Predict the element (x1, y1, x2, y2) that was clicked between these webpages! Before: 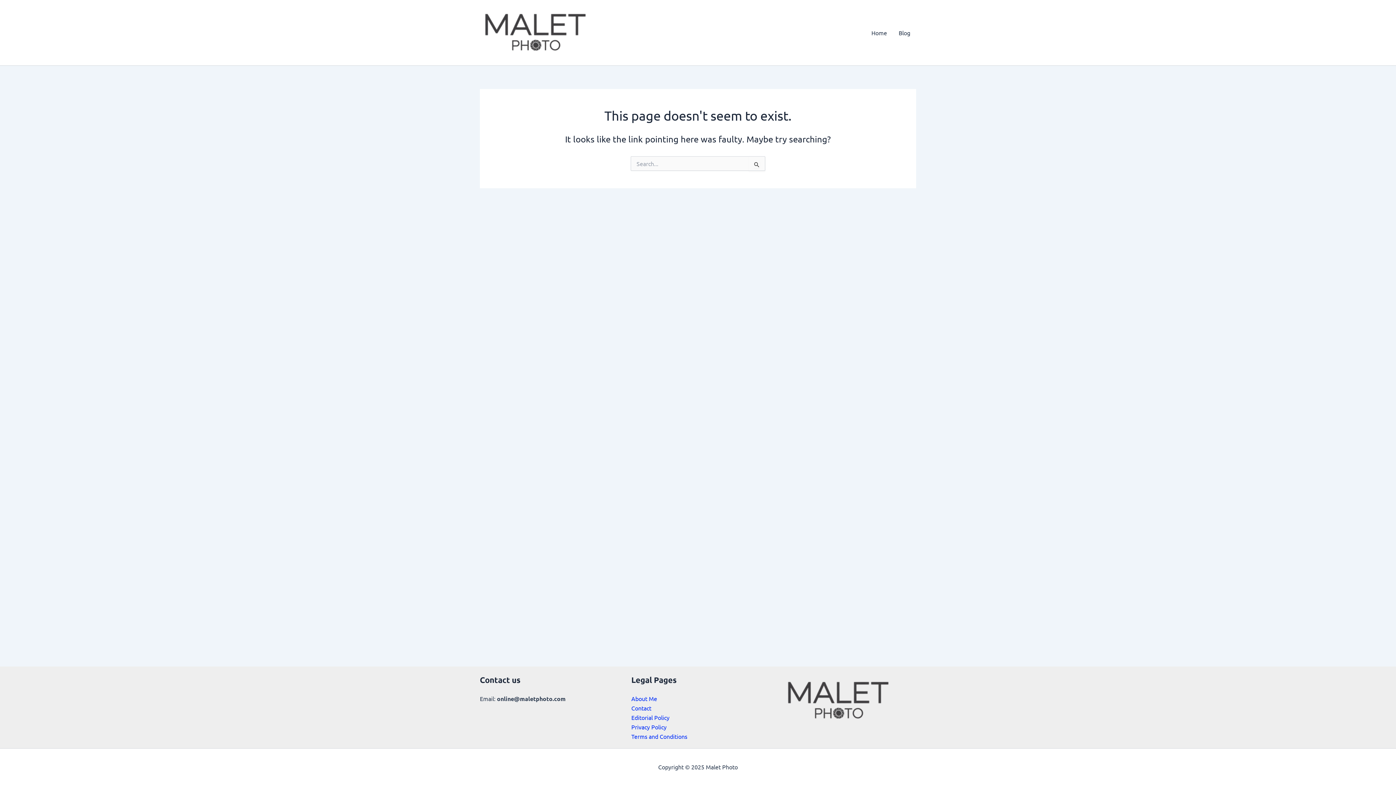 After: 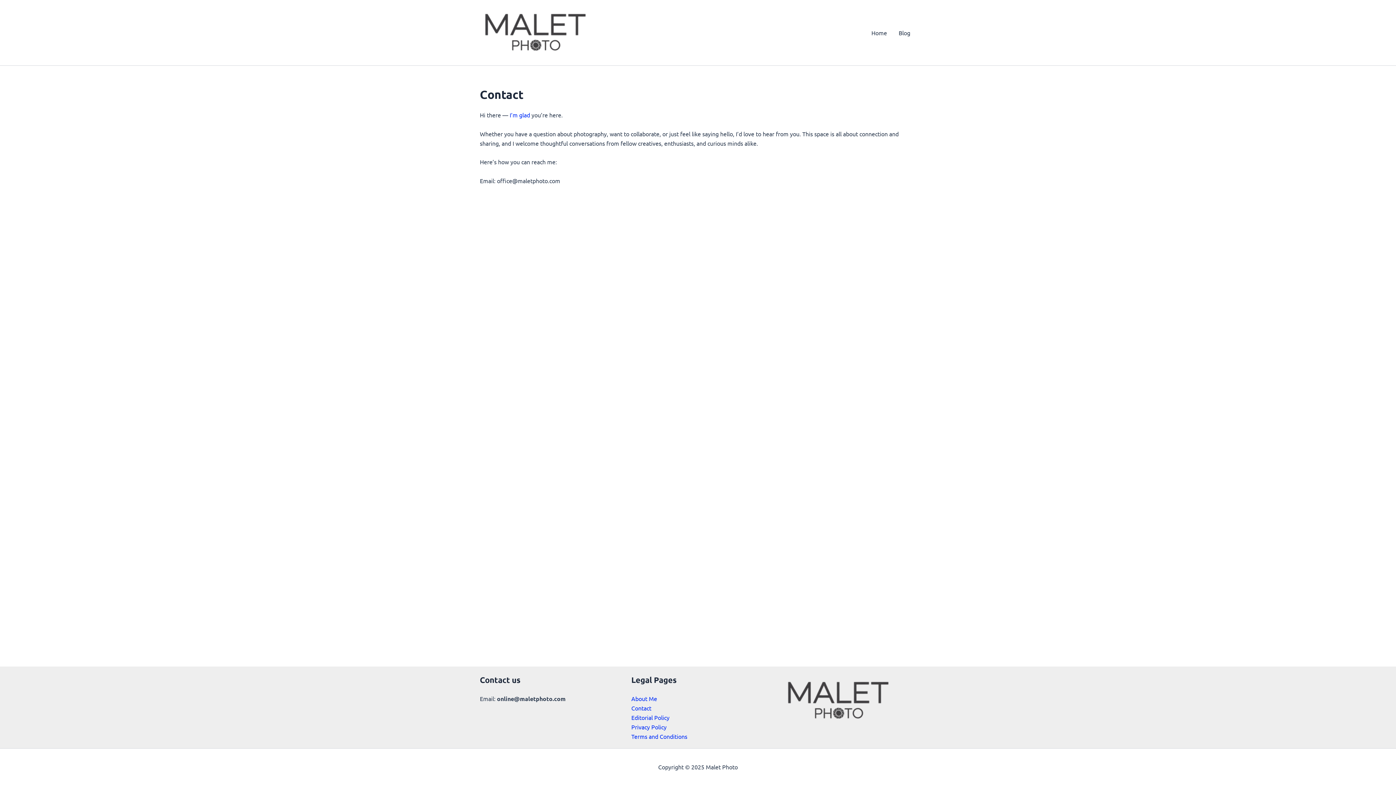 Action: bbox: (631, 704, 651, 712) label: Contact